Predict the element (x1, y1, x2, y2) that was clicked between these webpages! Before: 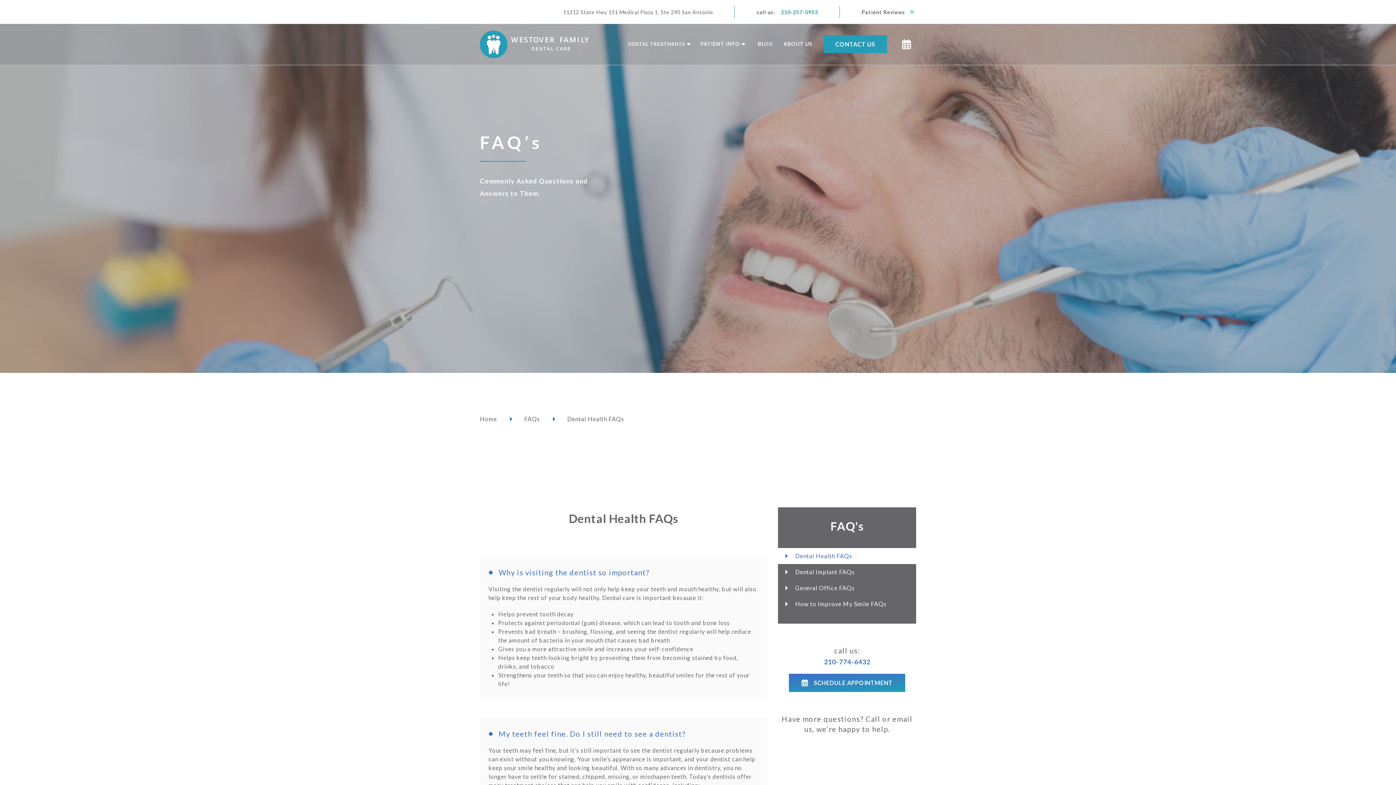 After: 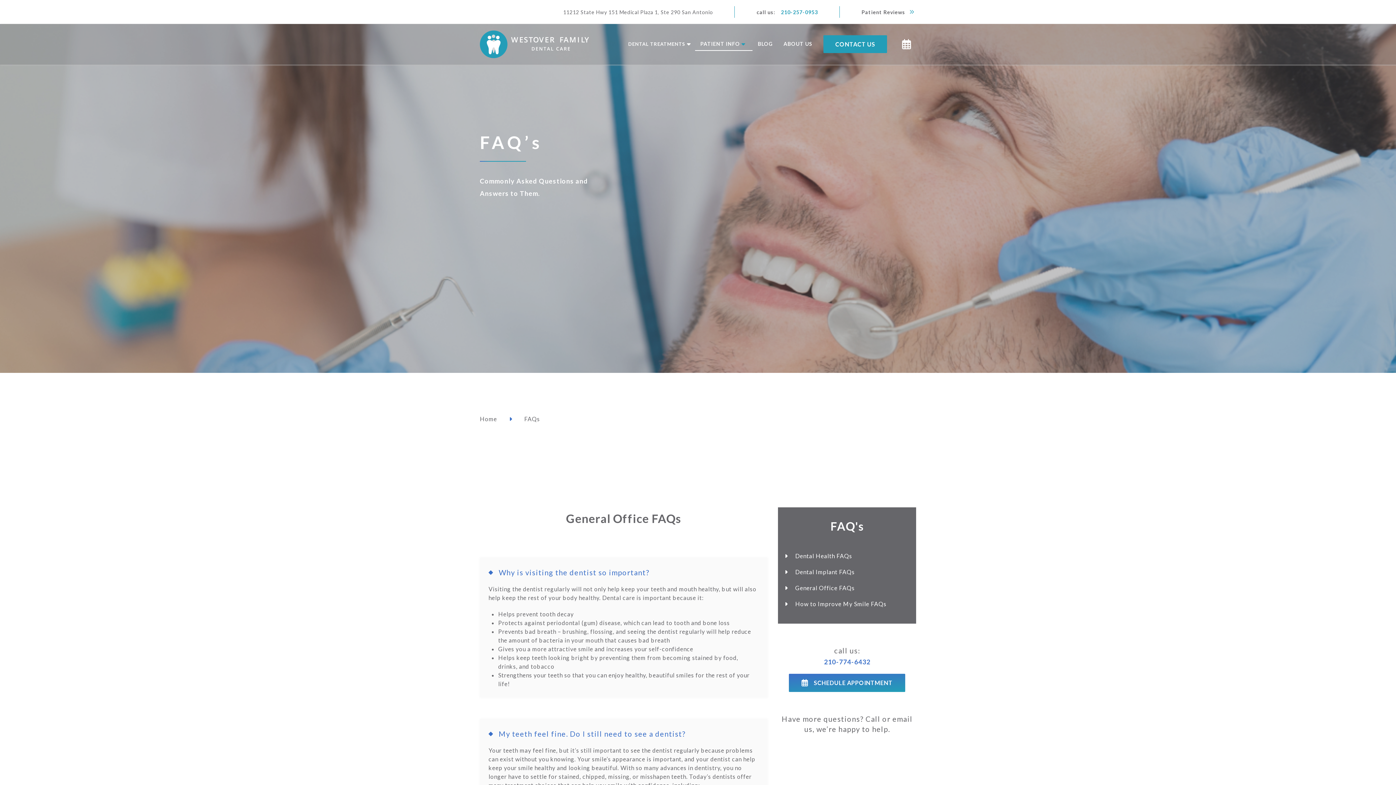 Action: bbox: (524, 415, 540, 423) label: FAQs